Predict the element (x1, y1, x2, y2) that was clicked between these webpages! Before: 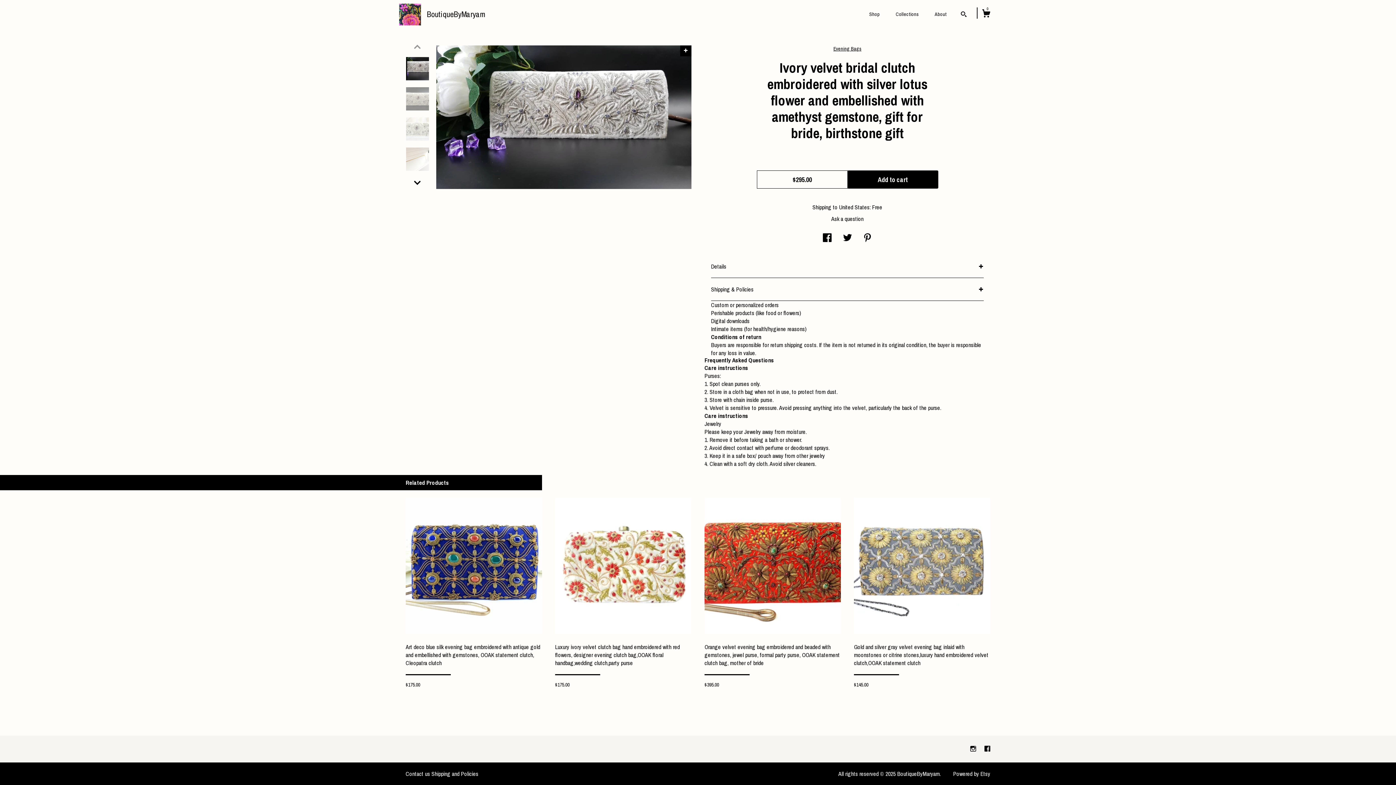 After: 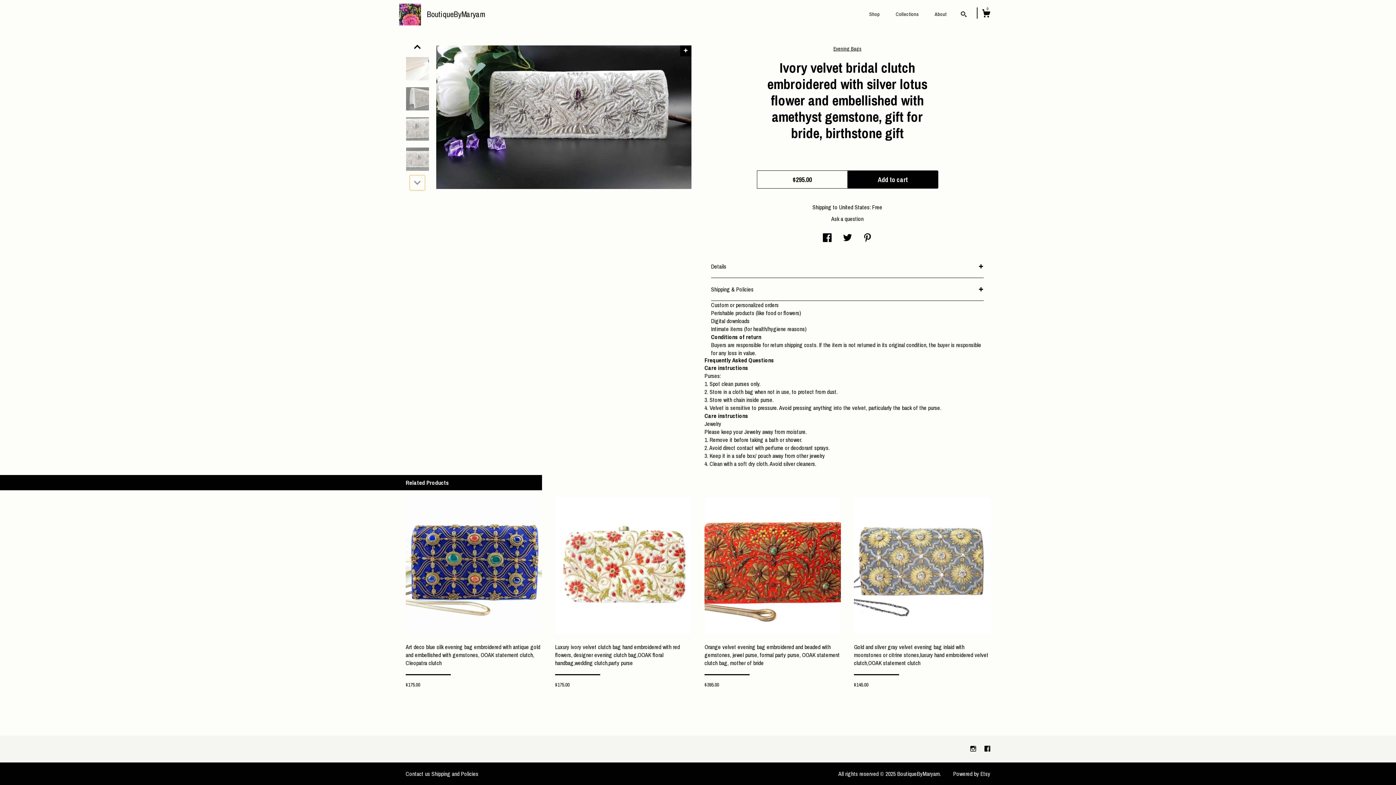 Action: label: show previous listing image bbox: (409, 175, 425, 190)